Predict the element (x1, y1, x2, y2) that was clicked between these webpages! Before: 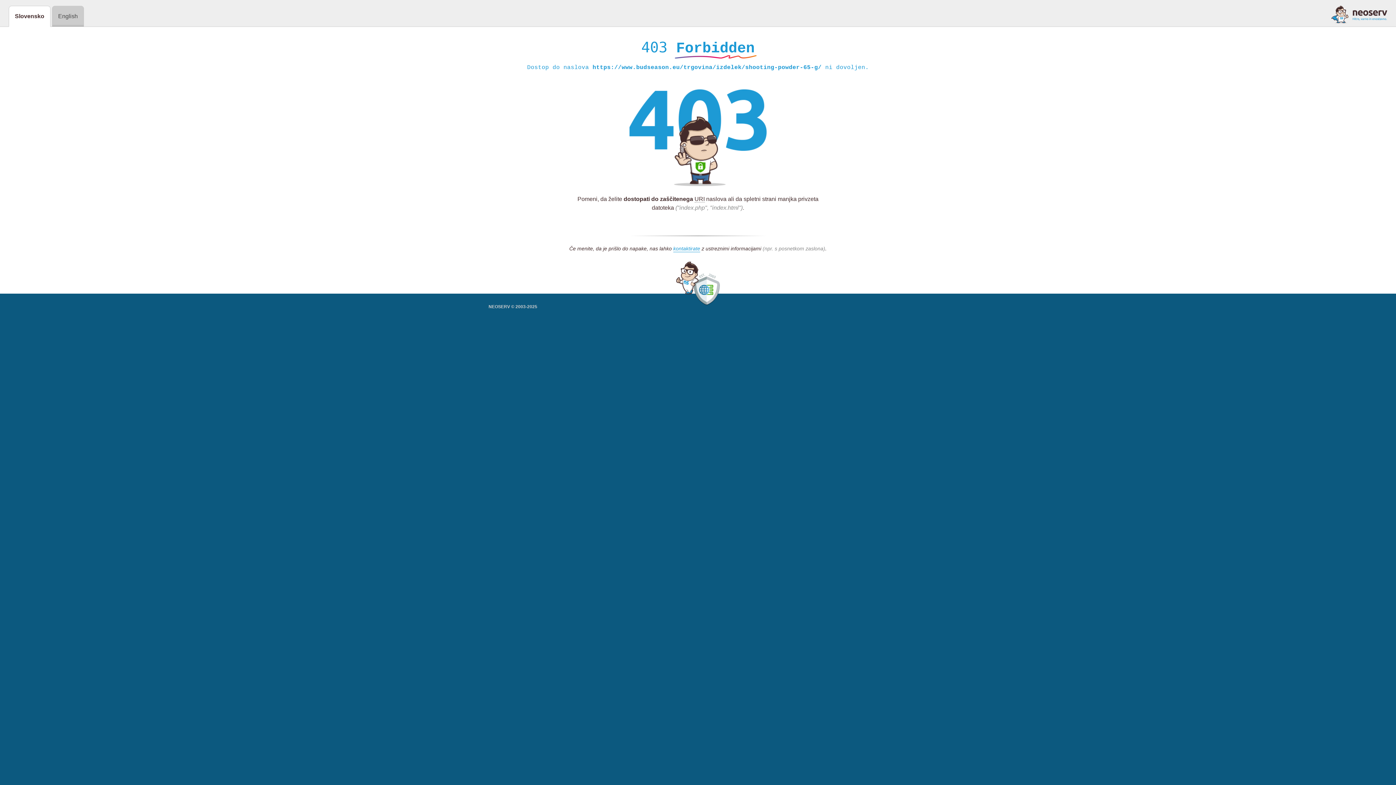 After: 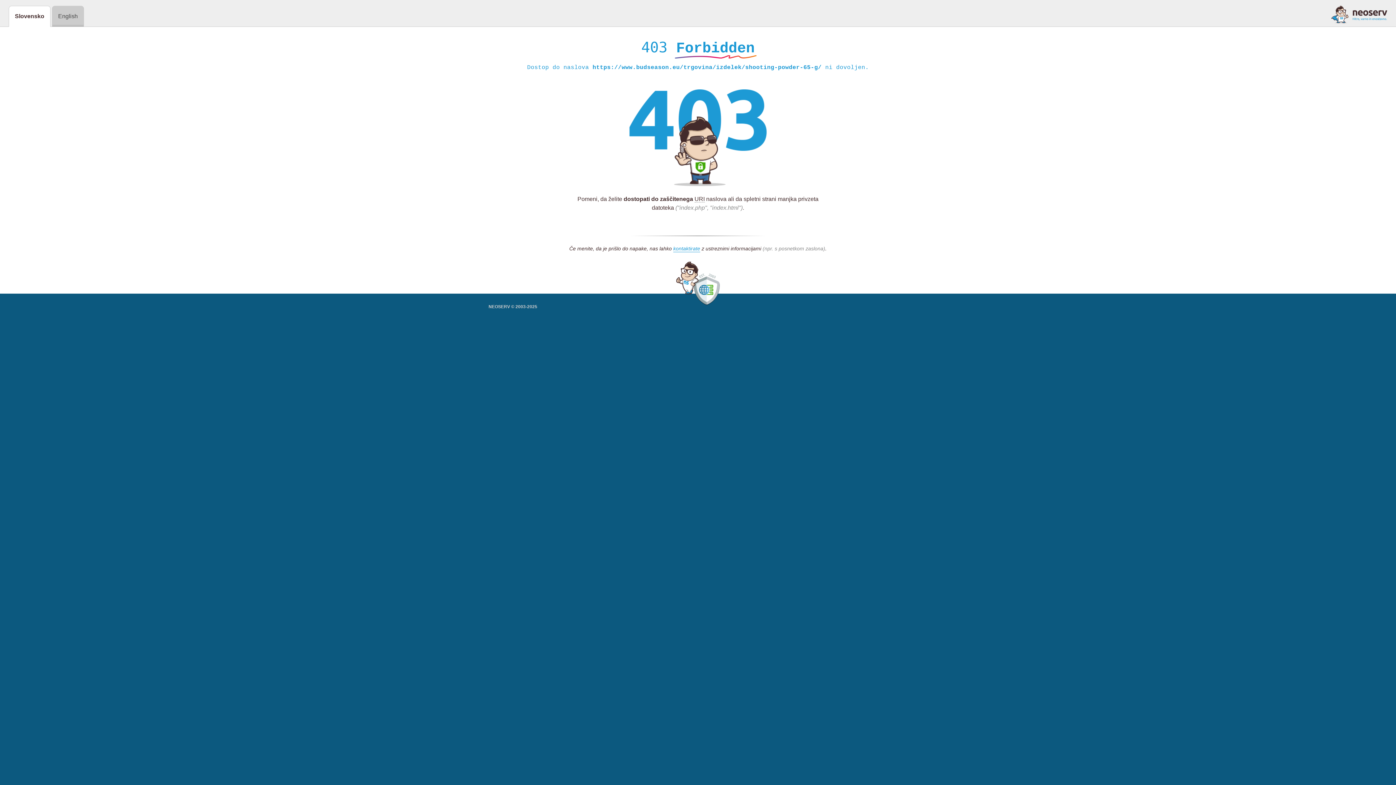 Action: bbox: (1331, 5, 1387, 23)